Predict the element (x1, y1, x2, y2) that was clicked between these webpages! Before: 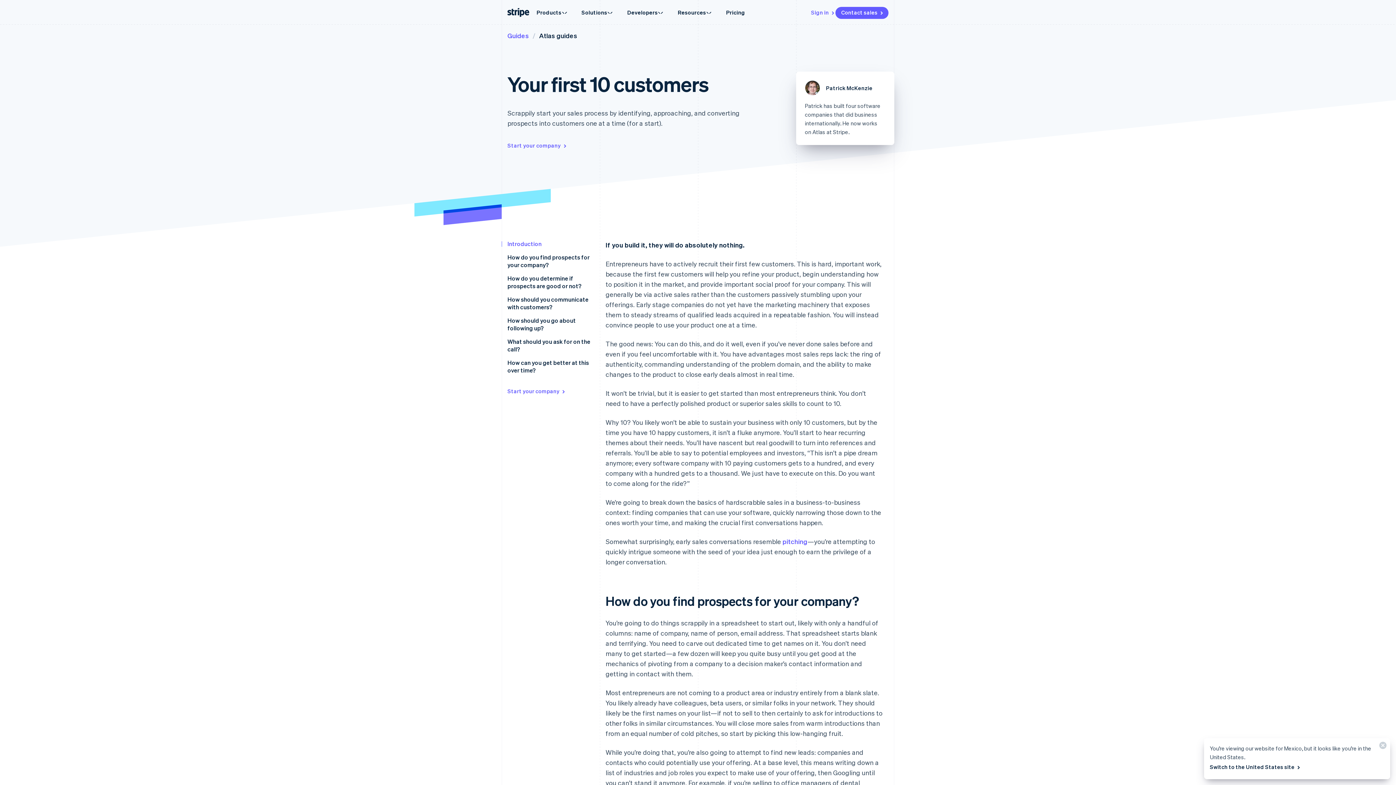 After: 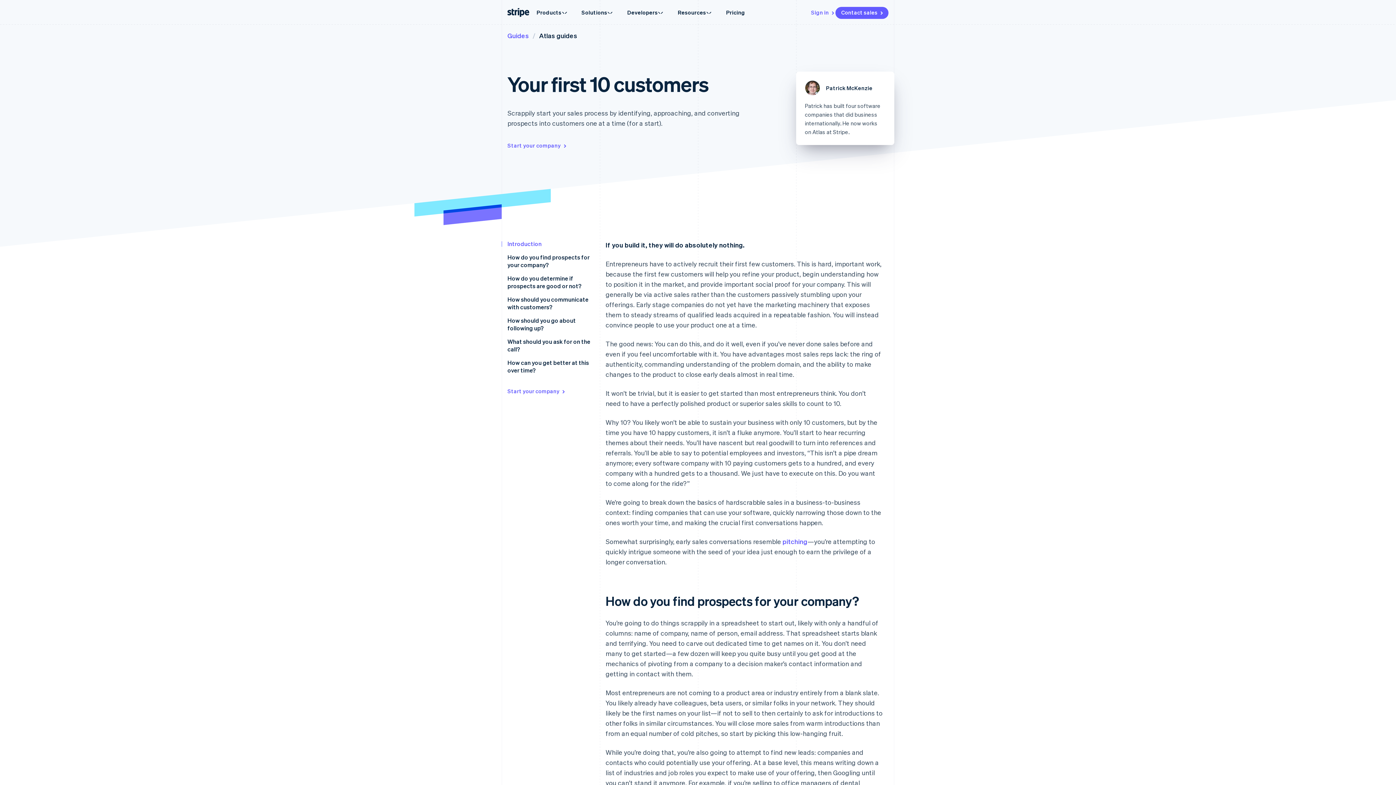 Action: bbox: (1373, 738, 1390, 756) label: Close